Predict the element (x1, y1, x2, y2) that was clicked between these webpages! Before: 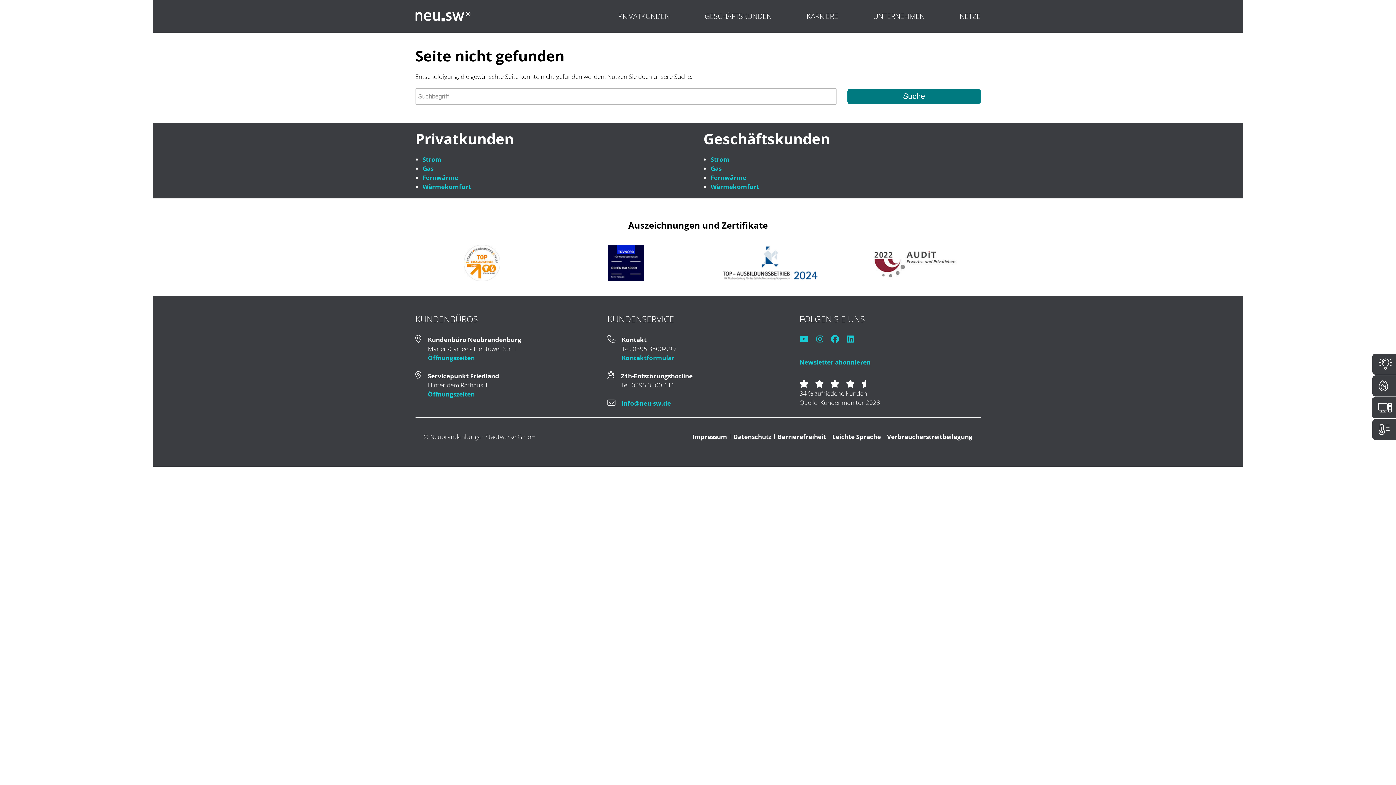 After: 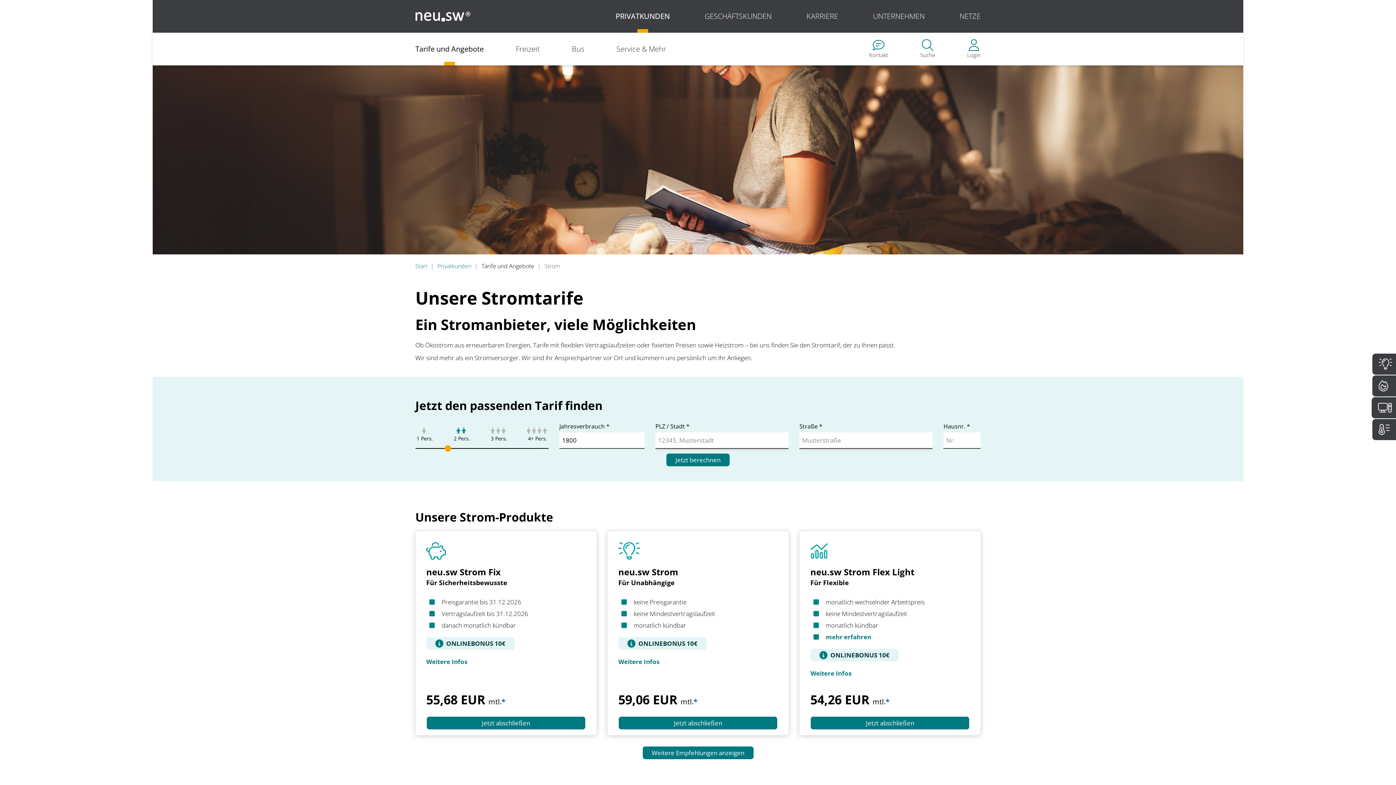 Action: label: Strom bbox: (710, 155, 729, 163)